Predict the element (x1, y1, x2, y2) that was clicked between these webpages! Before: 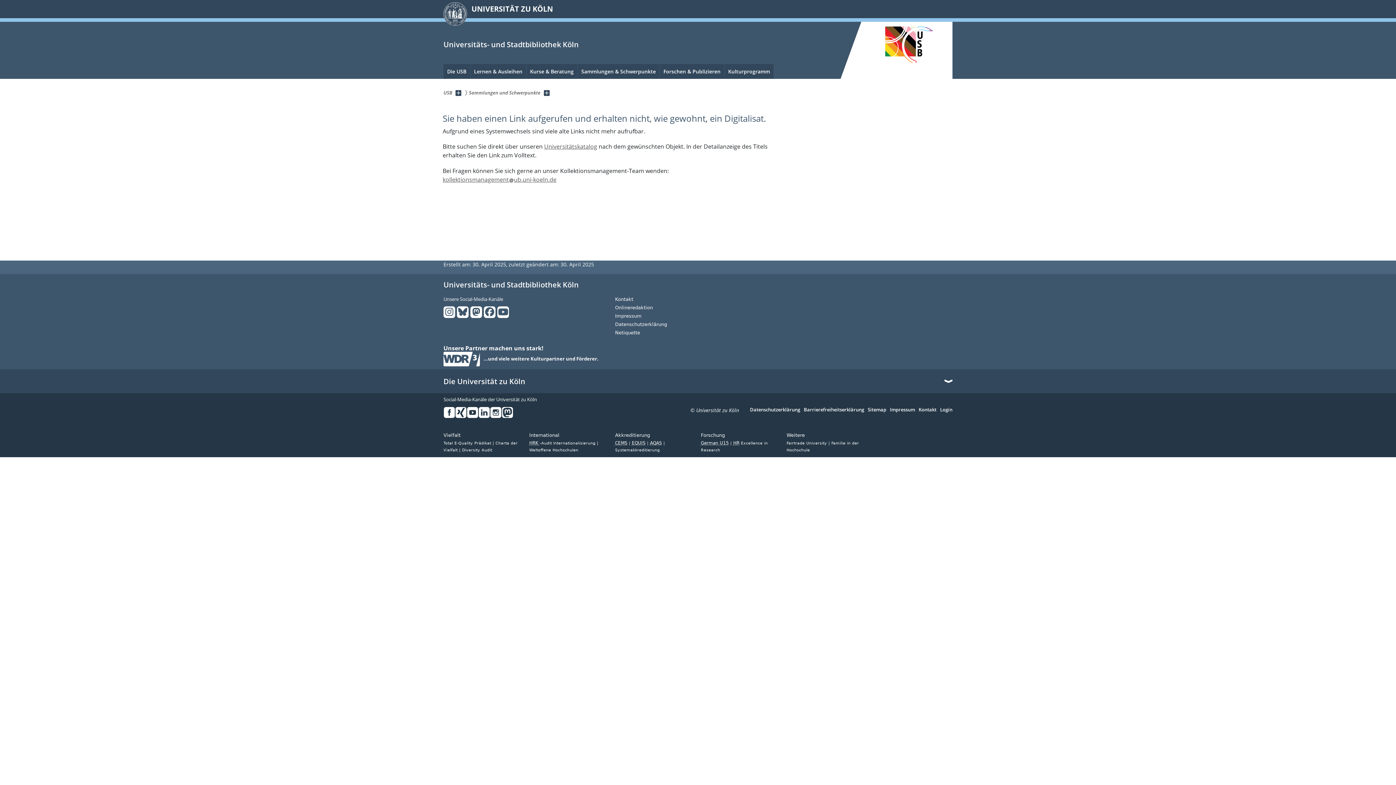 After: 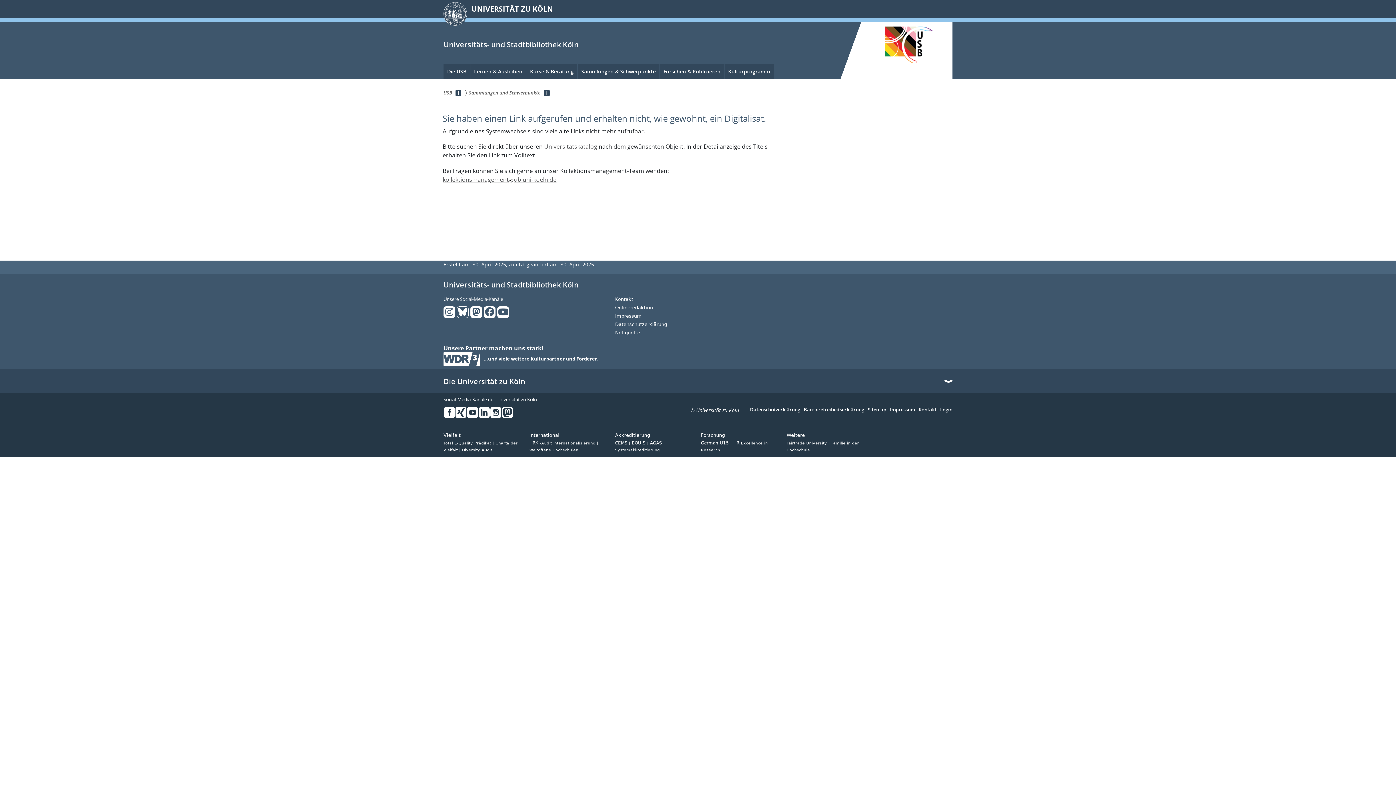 Action: bbox: (457, 306, 468, 318)